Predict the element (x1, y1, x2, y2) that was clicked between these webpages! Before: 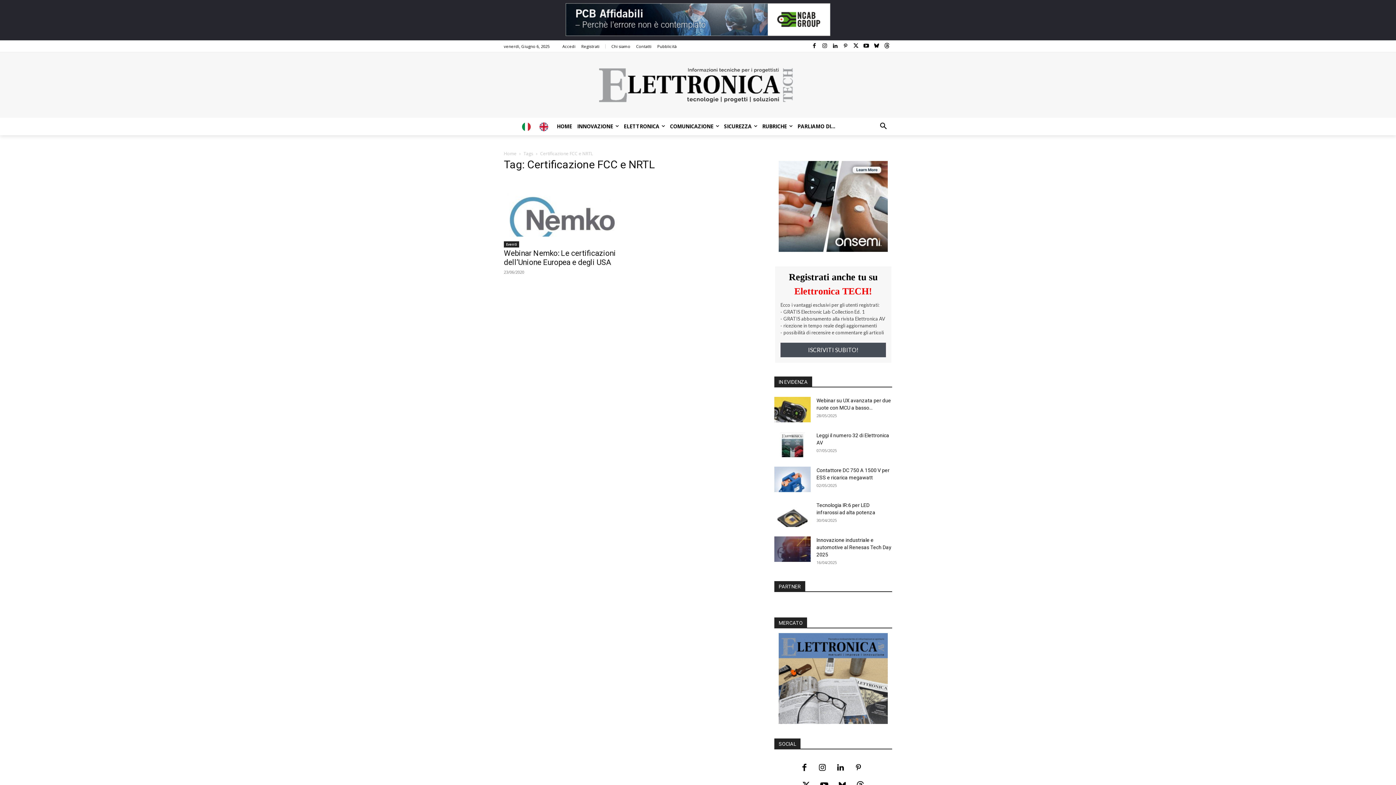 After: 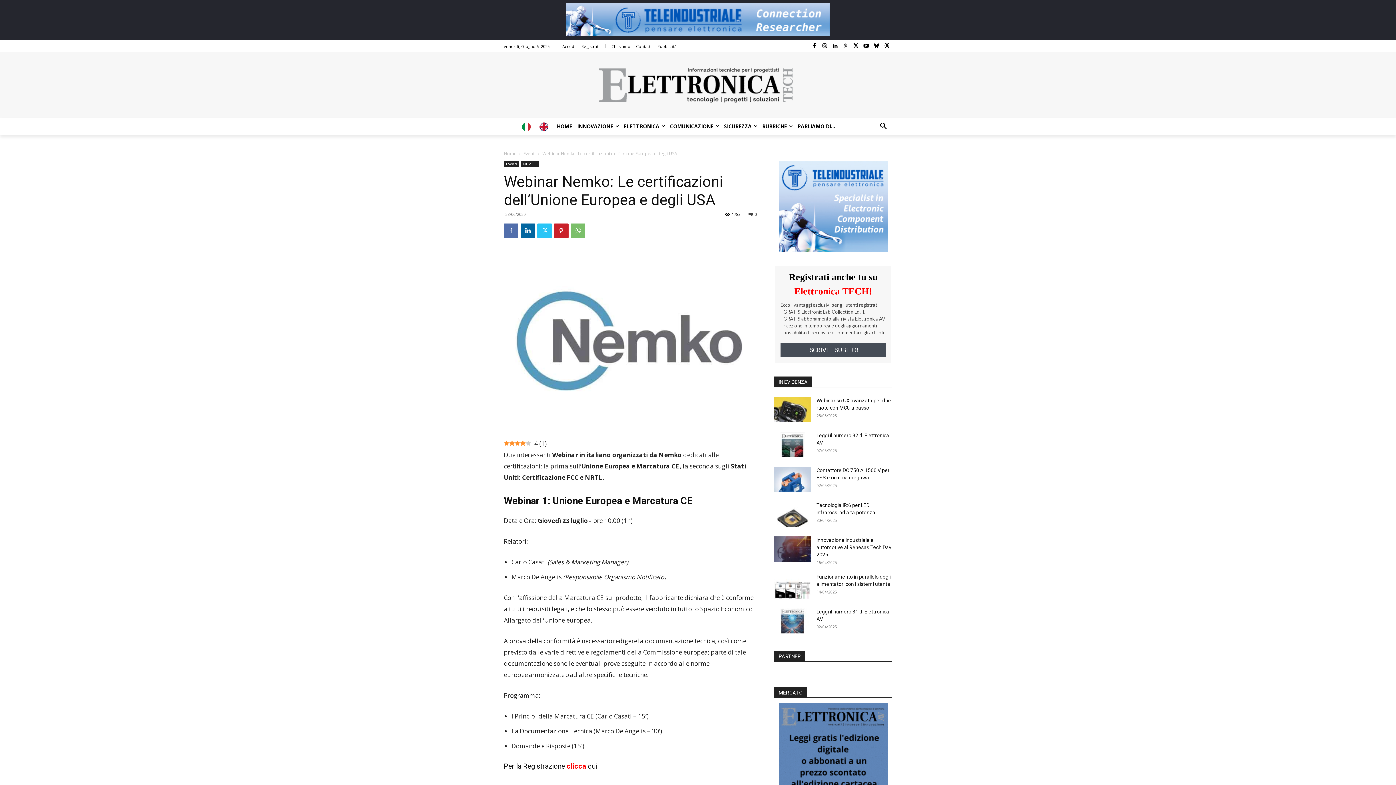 Action: bbox: (504, 248, 616, 266) label: Webinar Nemko: Le certificazioni dell’Unione Europea e degli USA